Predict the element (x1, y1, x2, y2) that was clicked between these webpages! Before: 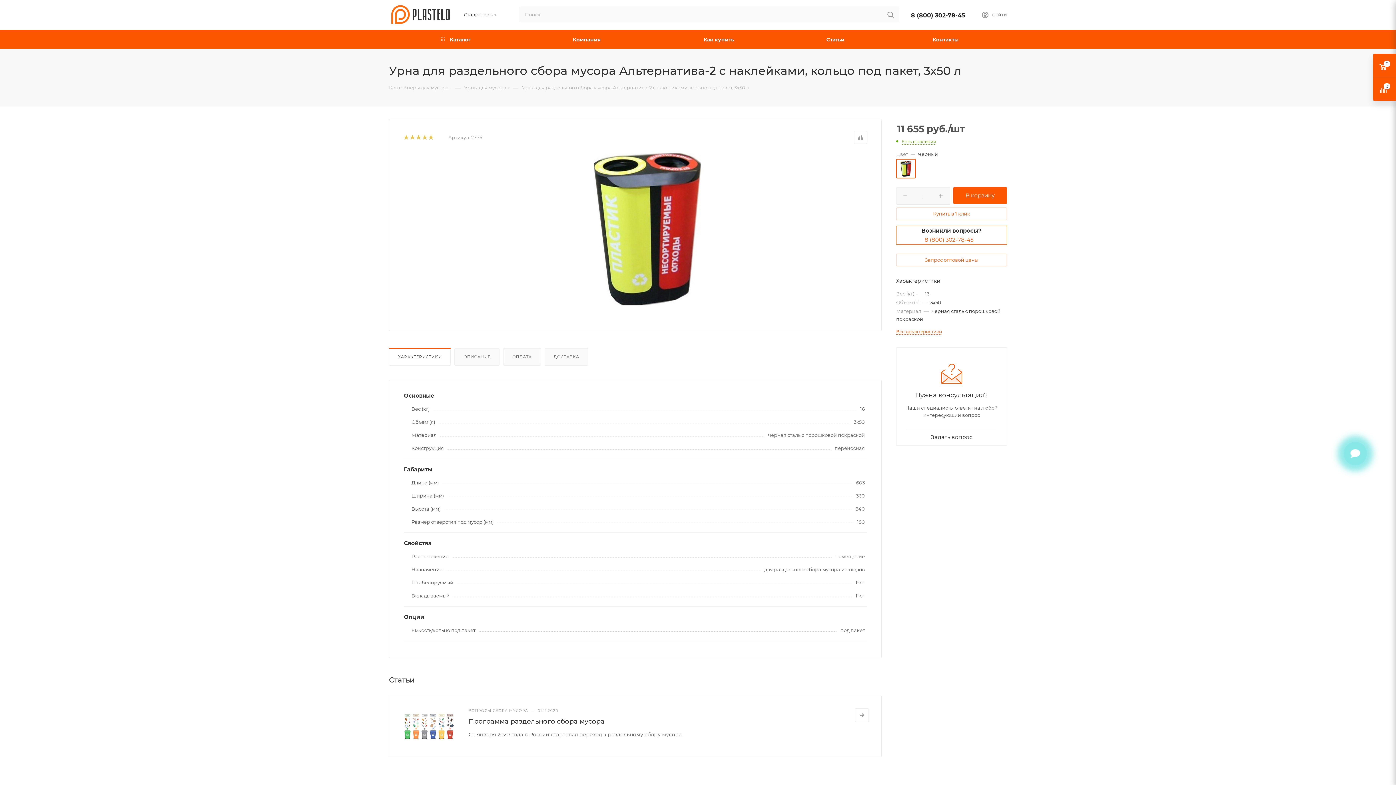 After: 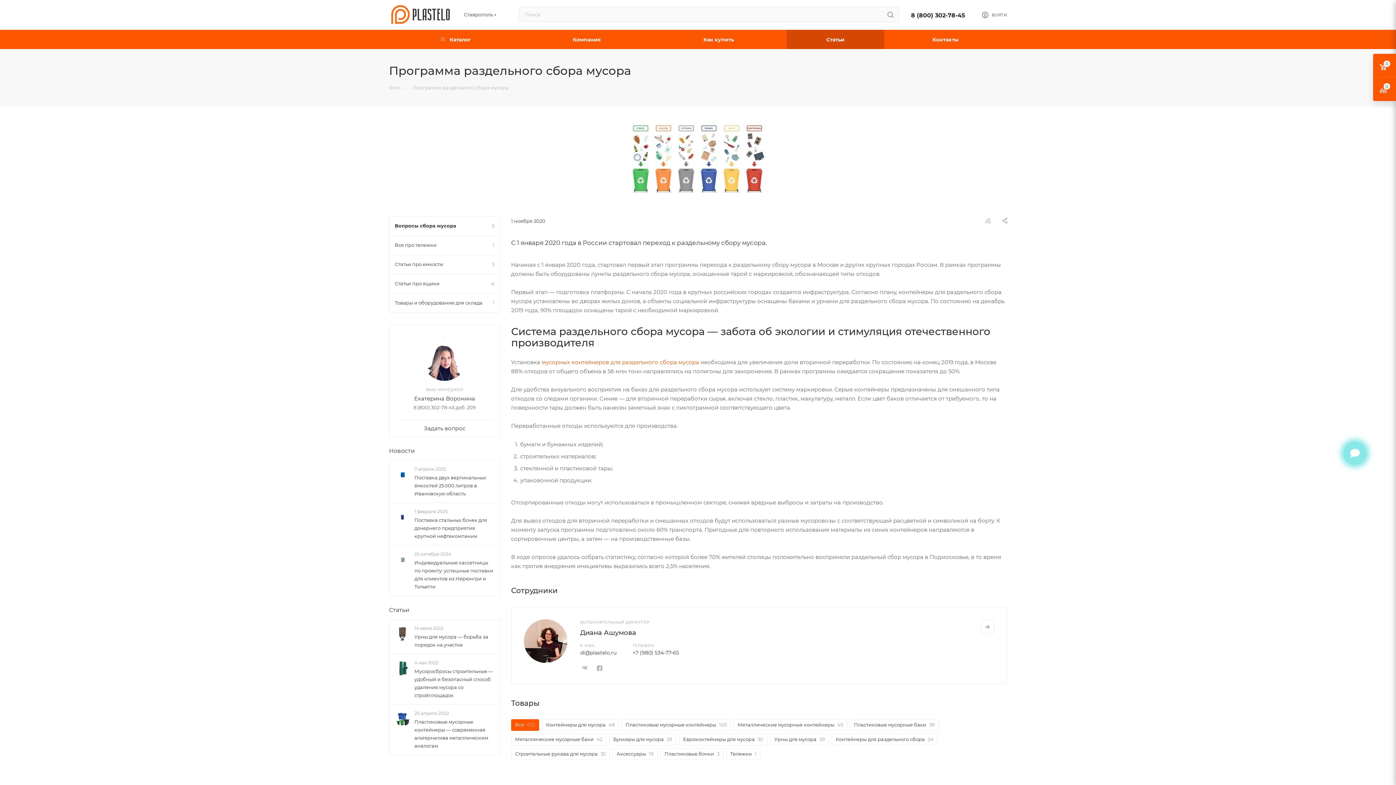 Action: bbox: (855, 708, 869, 722)